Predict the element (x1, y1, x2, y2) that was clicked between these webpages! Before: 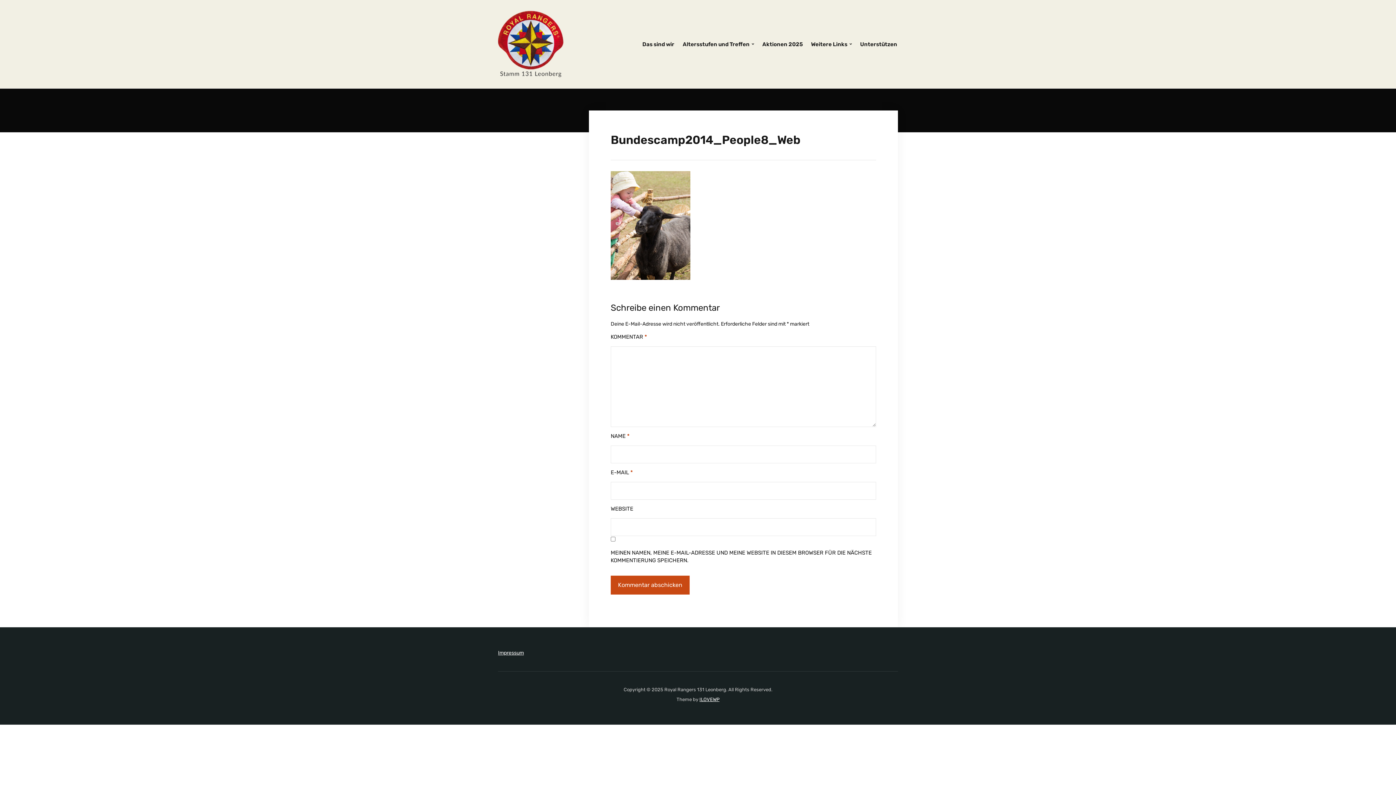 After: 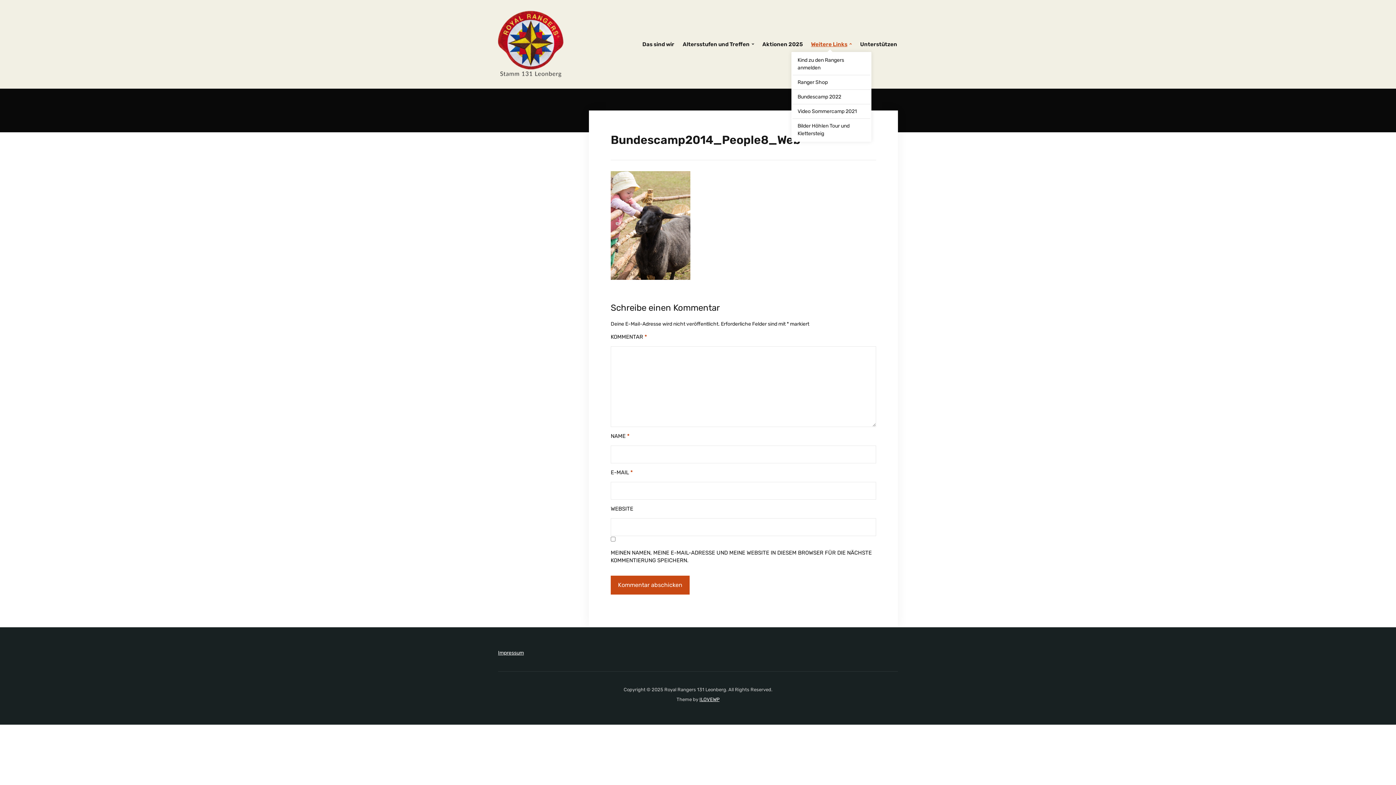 Action: label: Weitere Links bbox: (810, 36, 852, 51)